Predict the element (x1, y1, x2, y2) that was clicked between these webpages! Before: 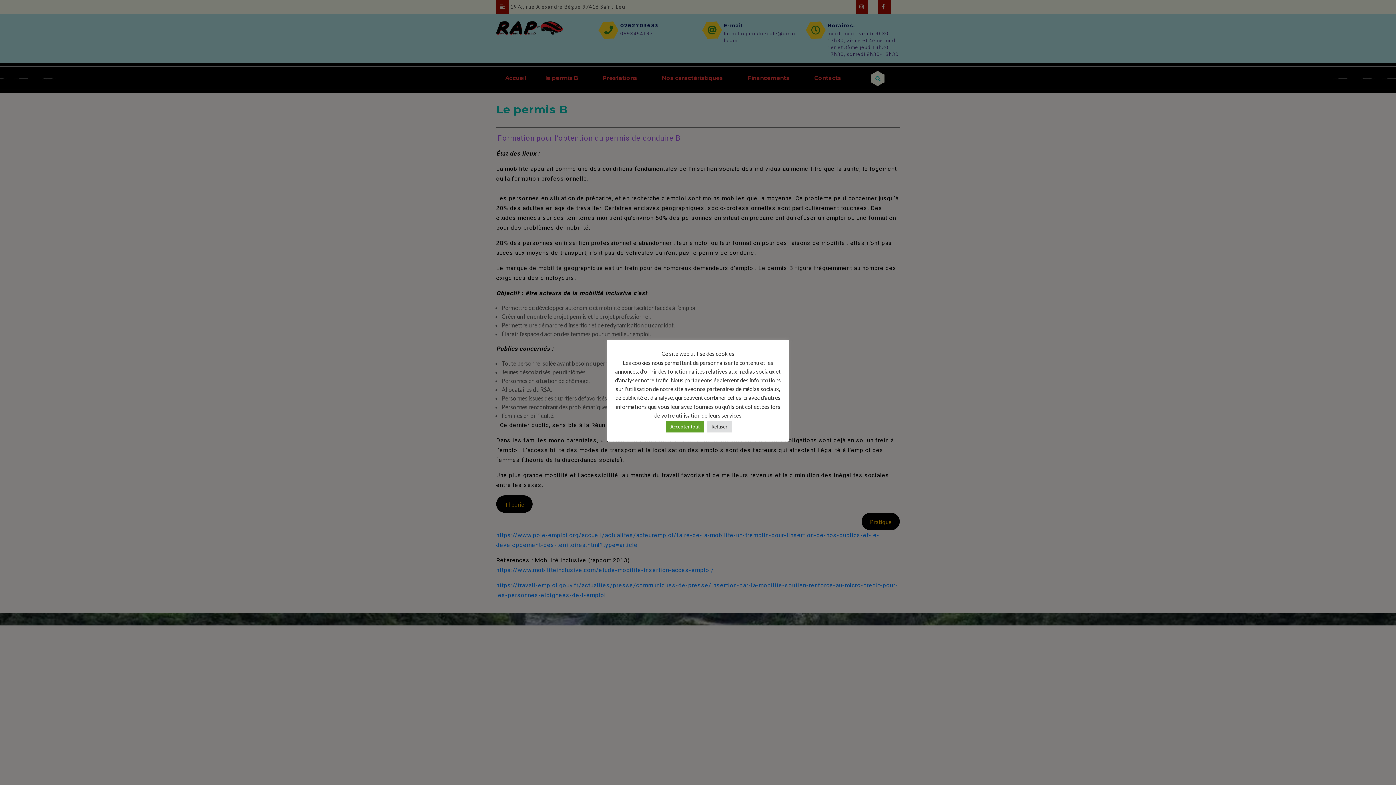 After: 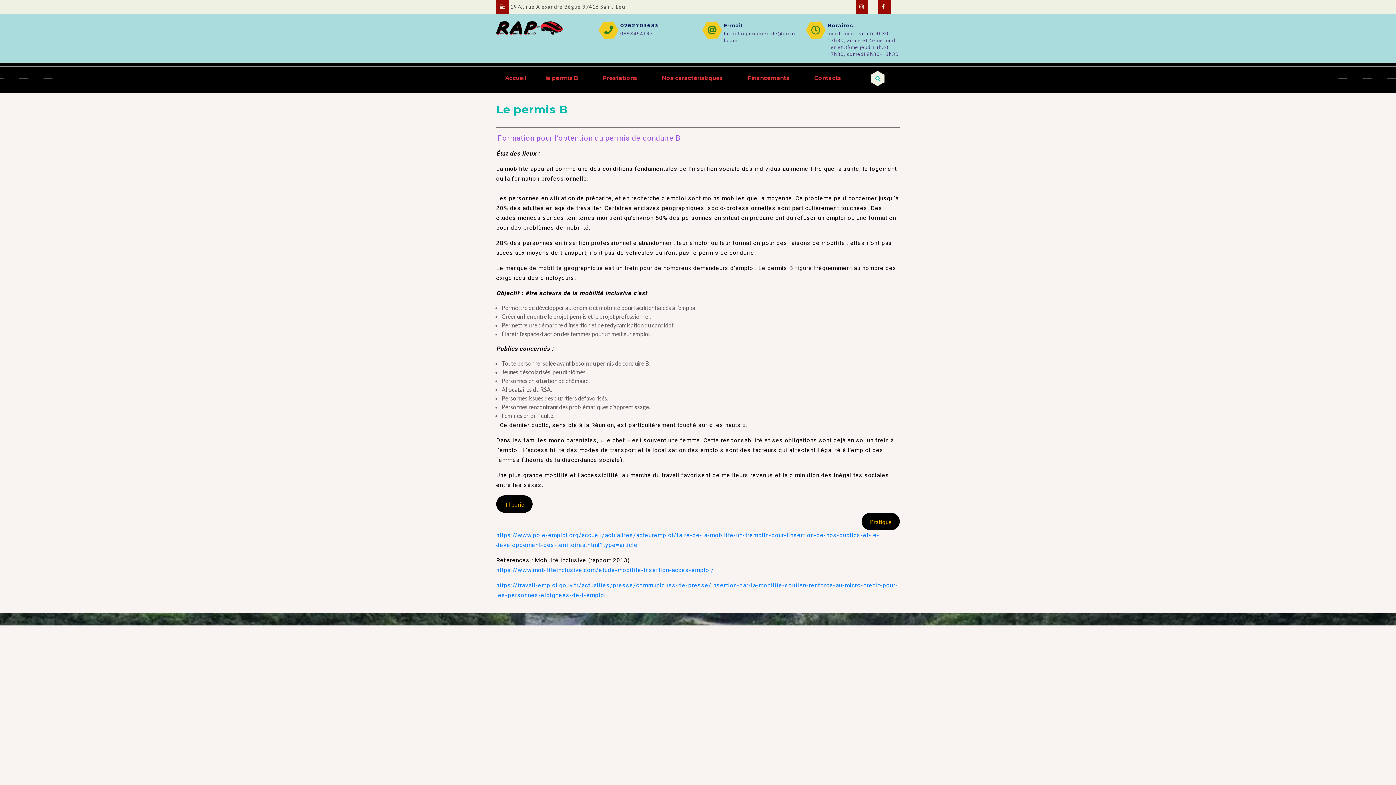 Action: label: Refuser bbox: (707, 421, 732, 432)